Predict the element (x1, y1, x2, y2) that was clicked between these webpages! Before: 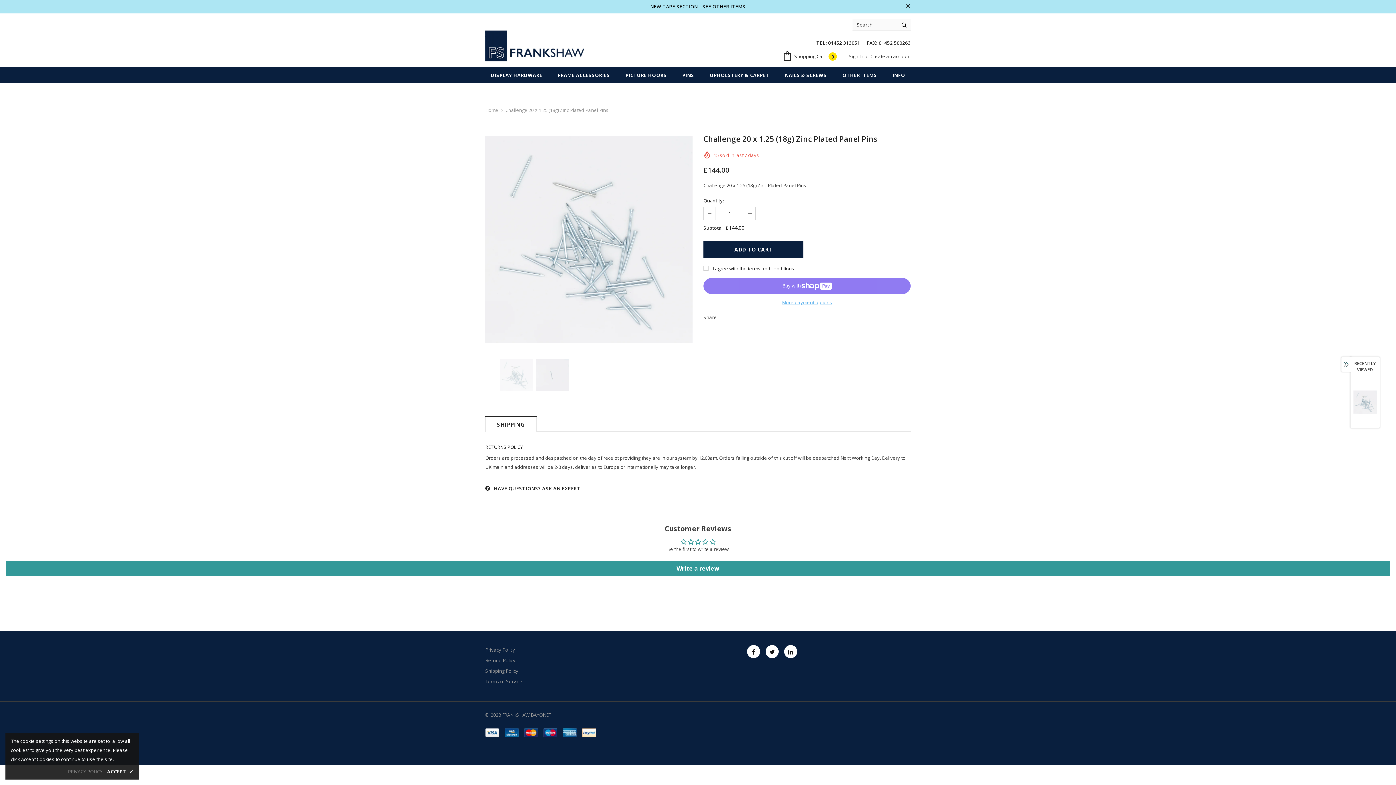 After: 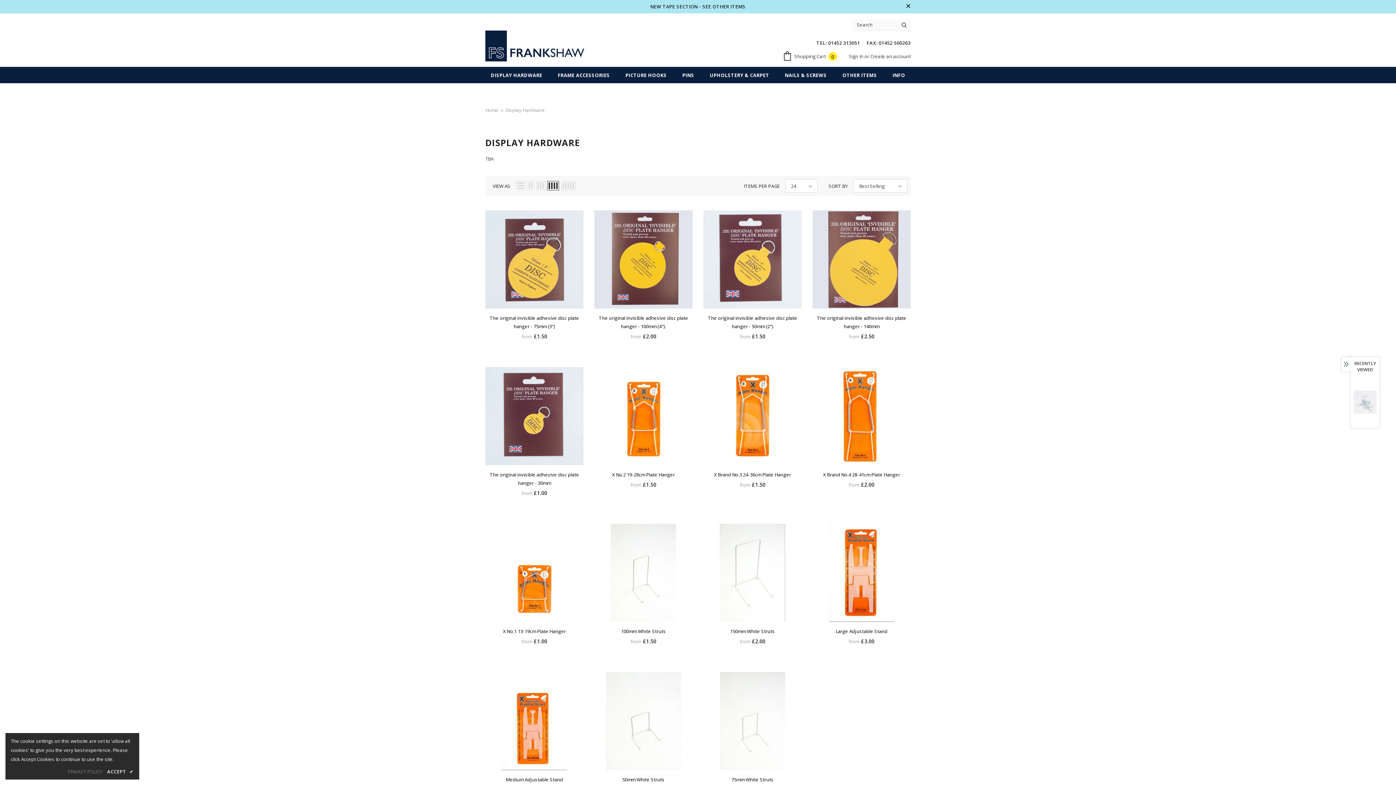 Action: label: DISPLAY HARDWARE bbox: (490, 66, 542, 83)